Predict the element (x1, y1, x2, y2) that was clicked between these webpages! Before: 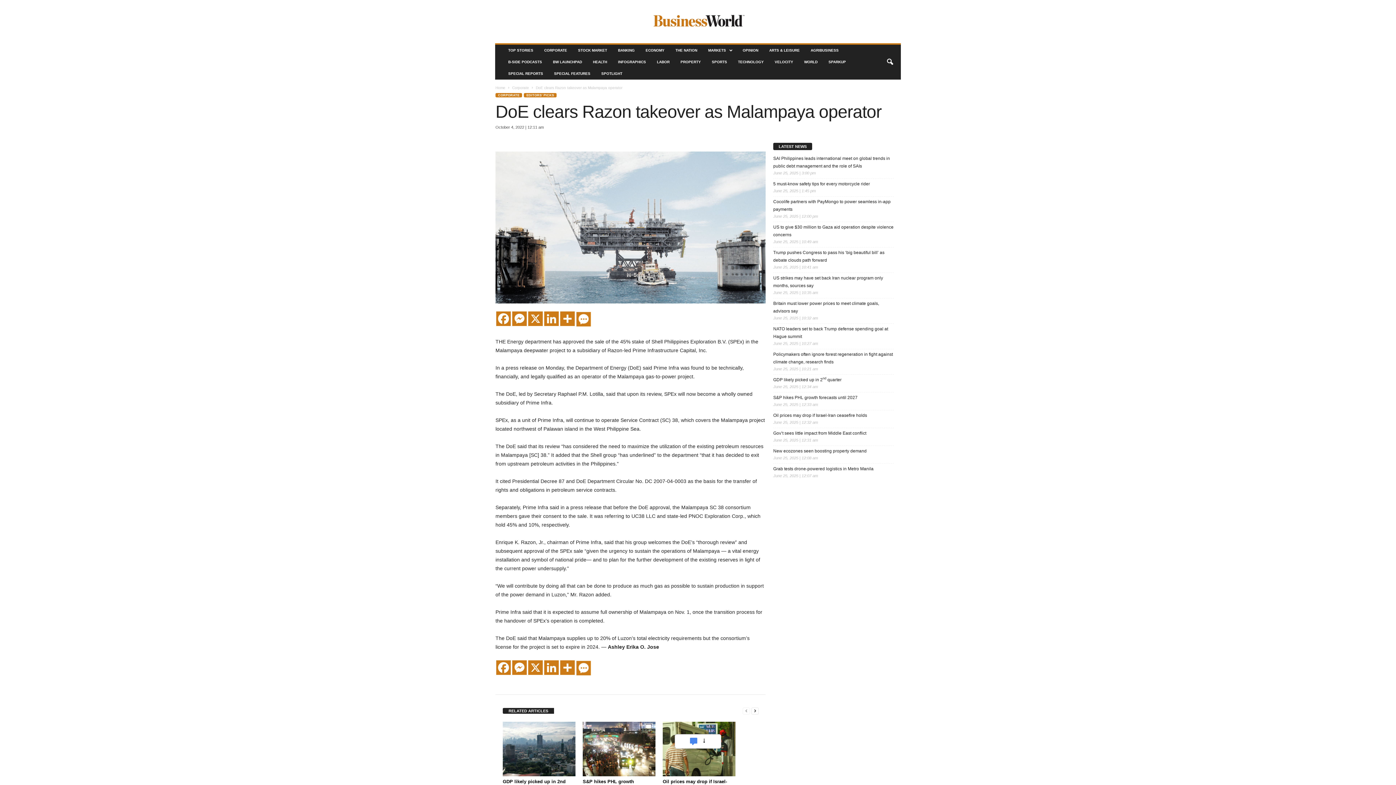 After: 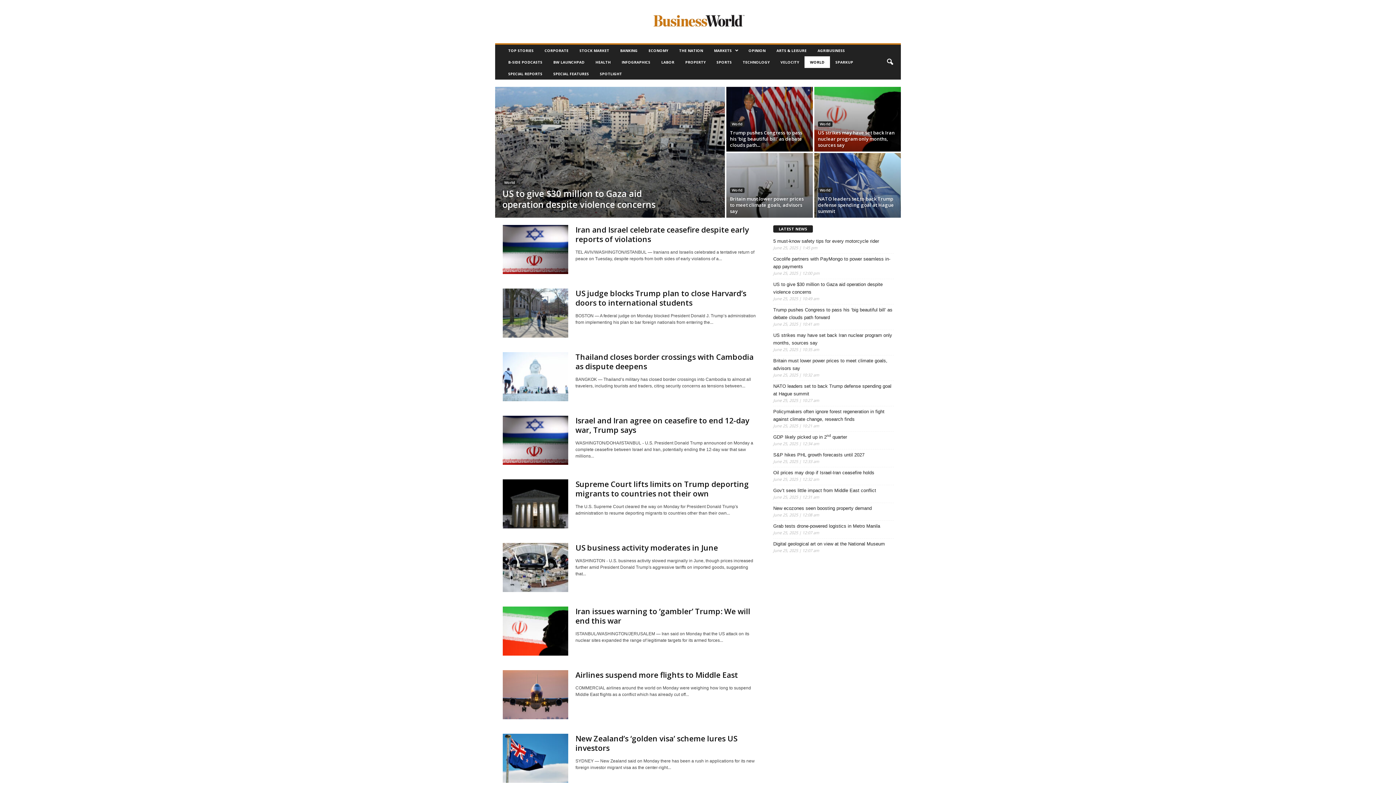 Action: label: WORLD bbox: (798, 56, 823, 68)